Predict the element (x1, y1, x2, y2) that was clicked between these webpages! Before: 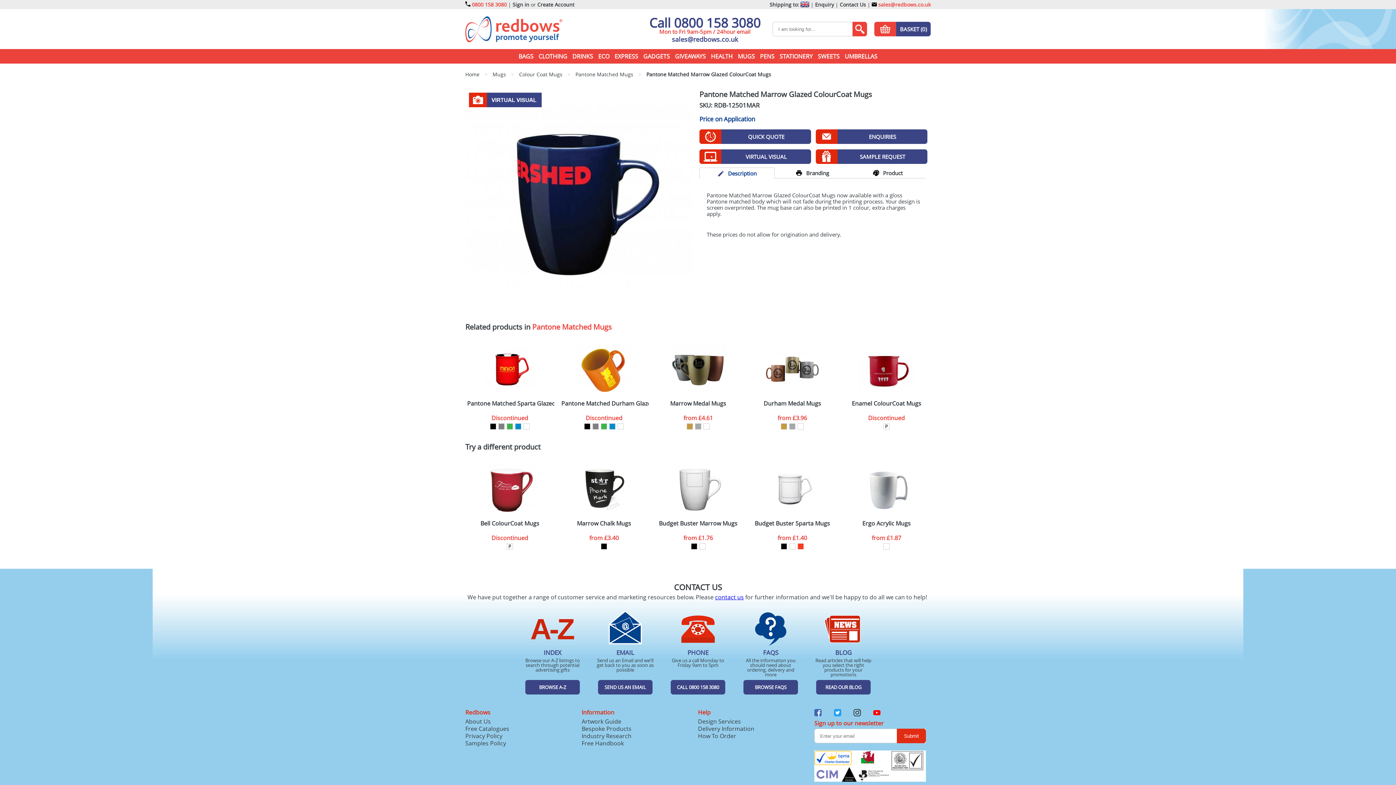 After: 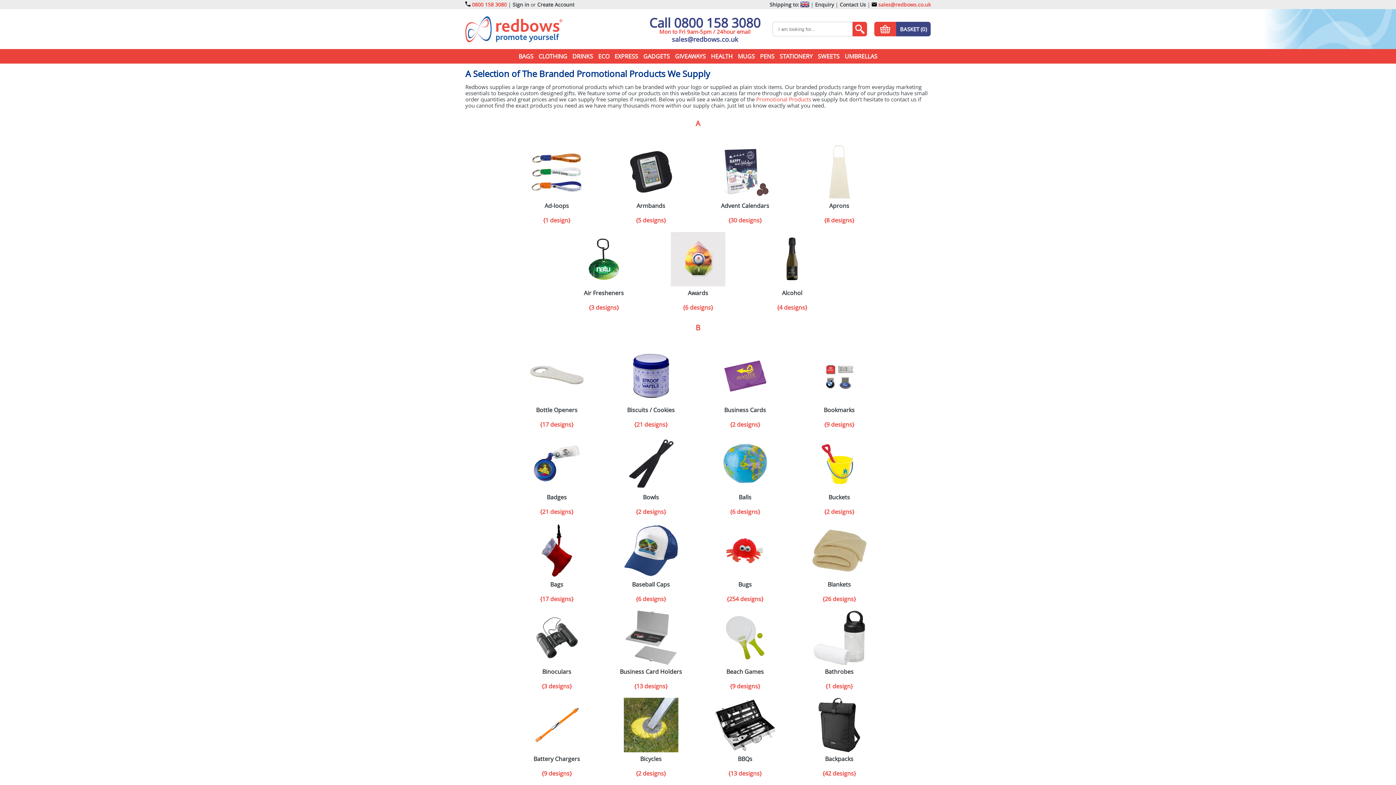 Action: bbox: (516, 611, 589, 694) label: INDEX
Browse our A-Z listings to search through potential advertising gifts
BROWSE A-Z